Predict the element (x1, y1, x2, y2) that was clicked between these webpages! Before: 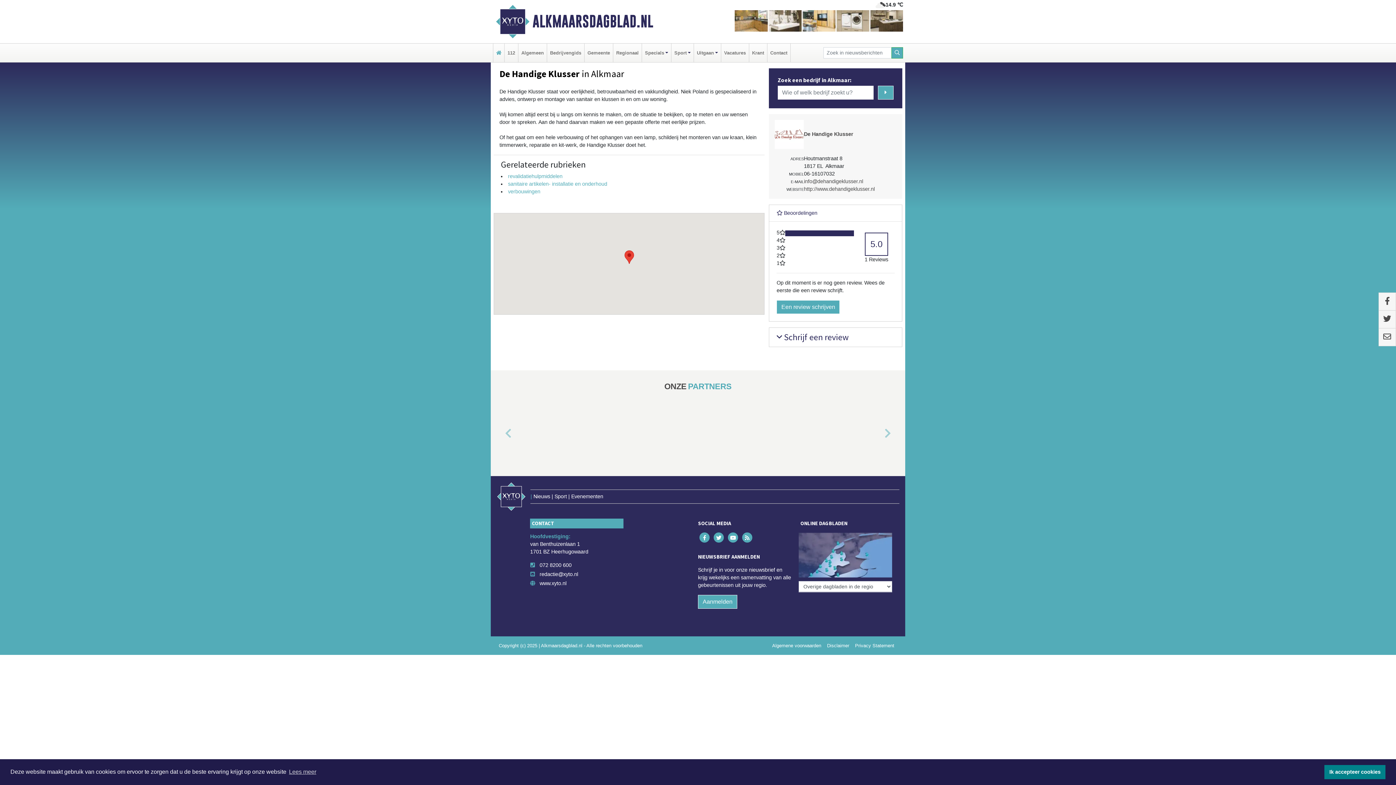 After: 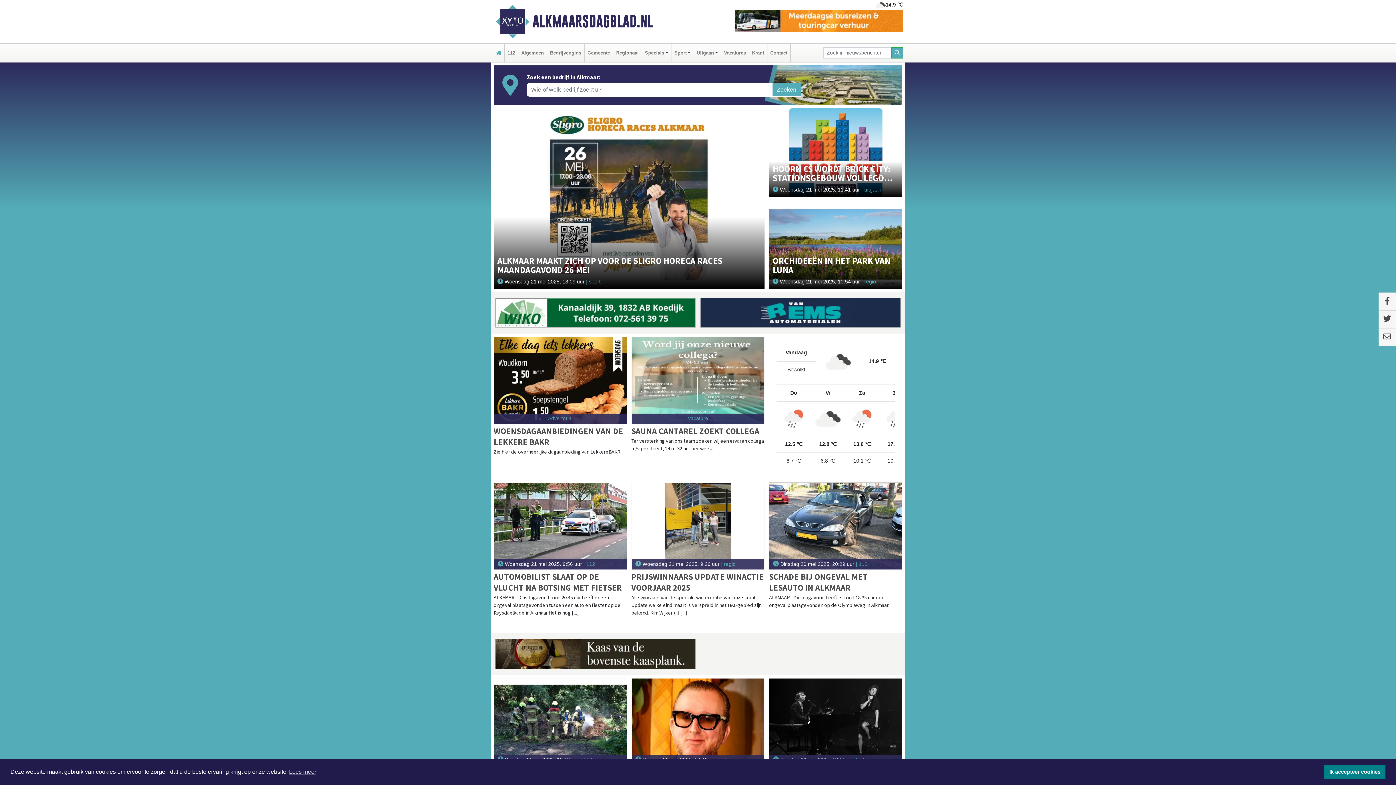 Action: bbox: (532, 15, 730, 28) label: ALKMAARSDAGBLAD.NL